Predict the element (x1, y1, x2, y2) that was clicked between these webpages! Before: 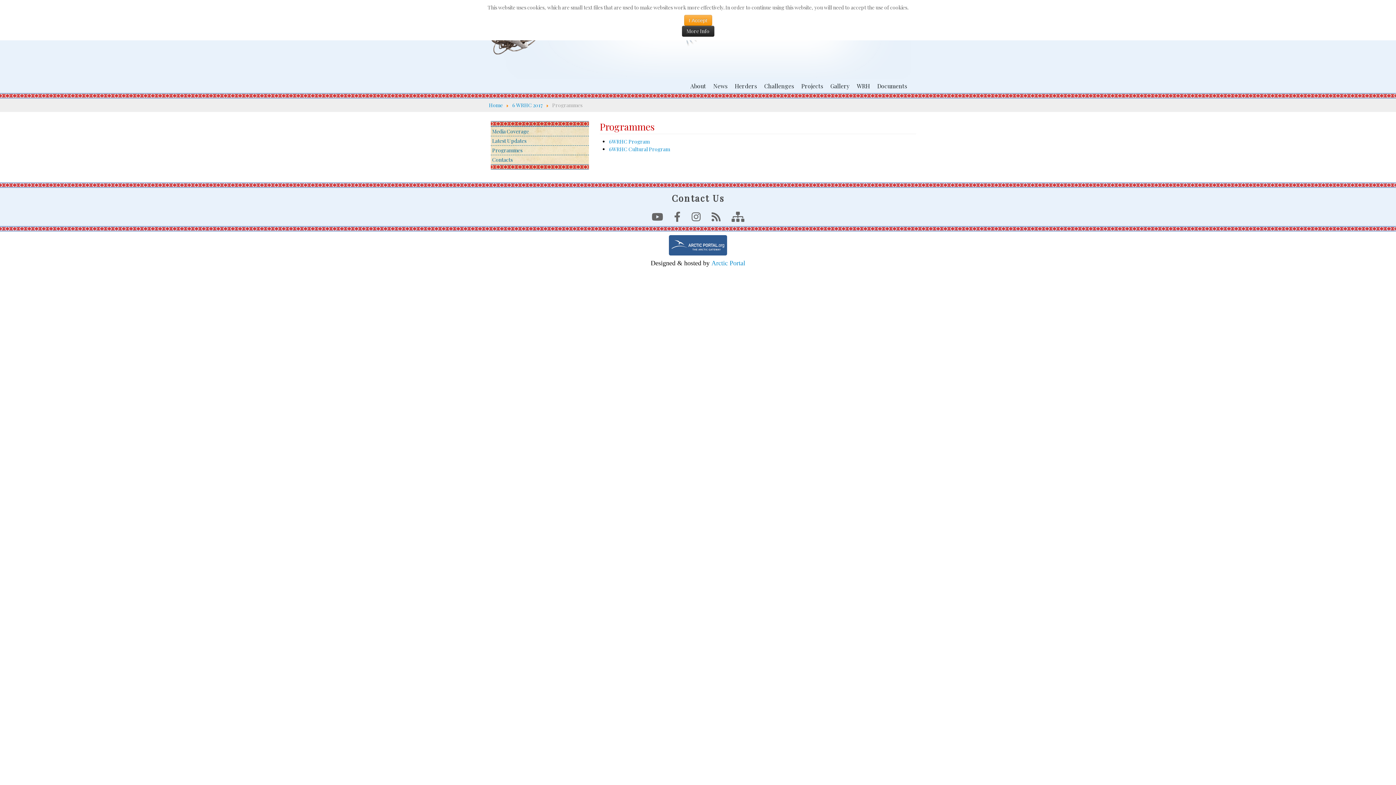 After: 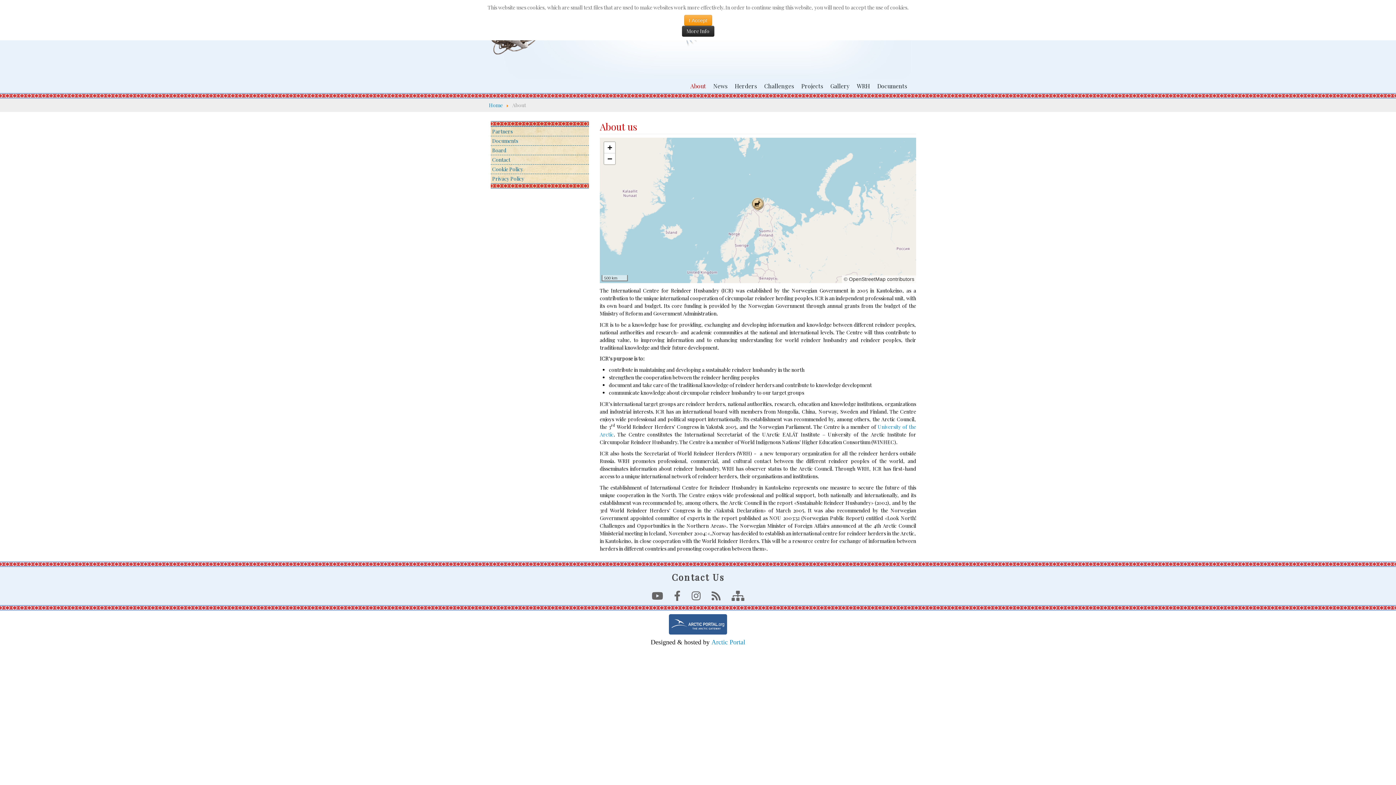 Action: bbox: (686, 79, 709, 92) label: About